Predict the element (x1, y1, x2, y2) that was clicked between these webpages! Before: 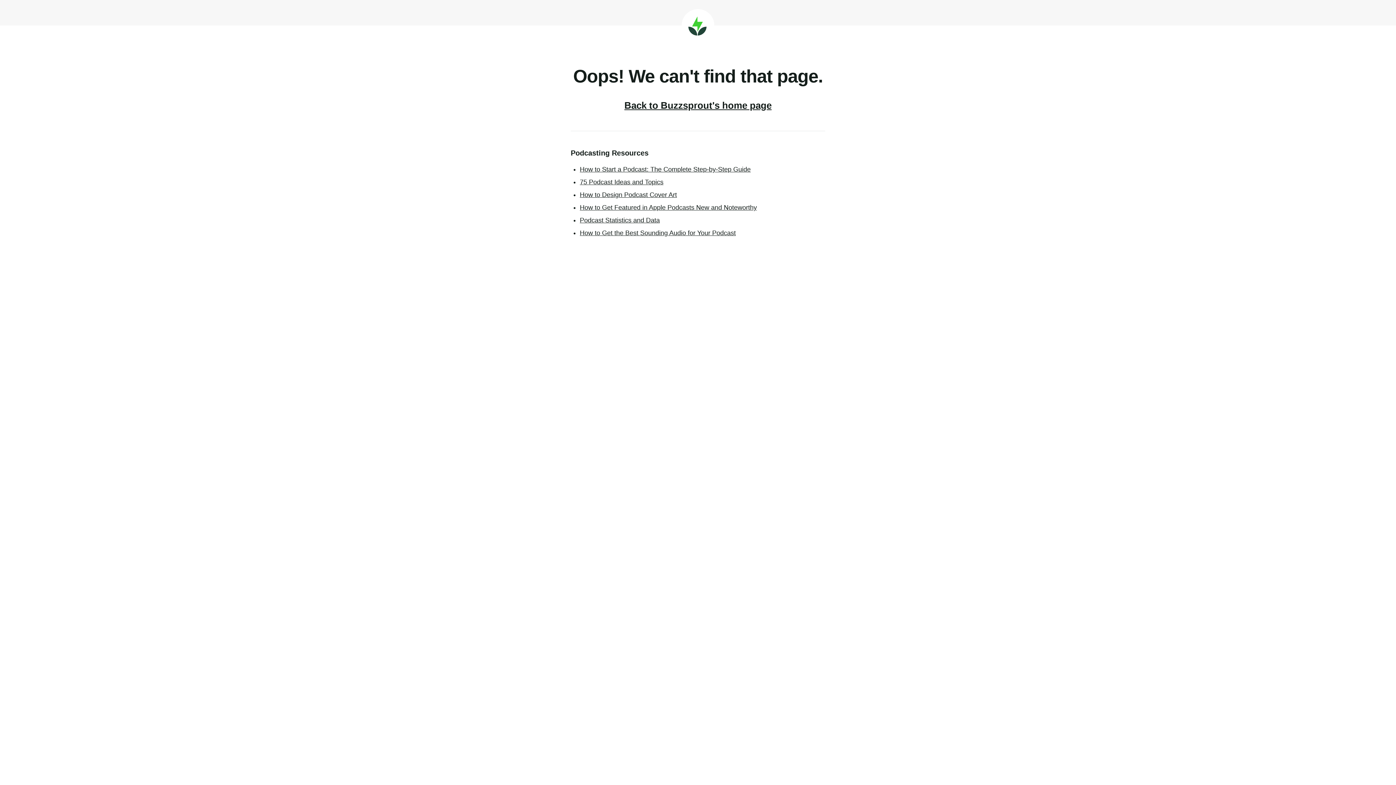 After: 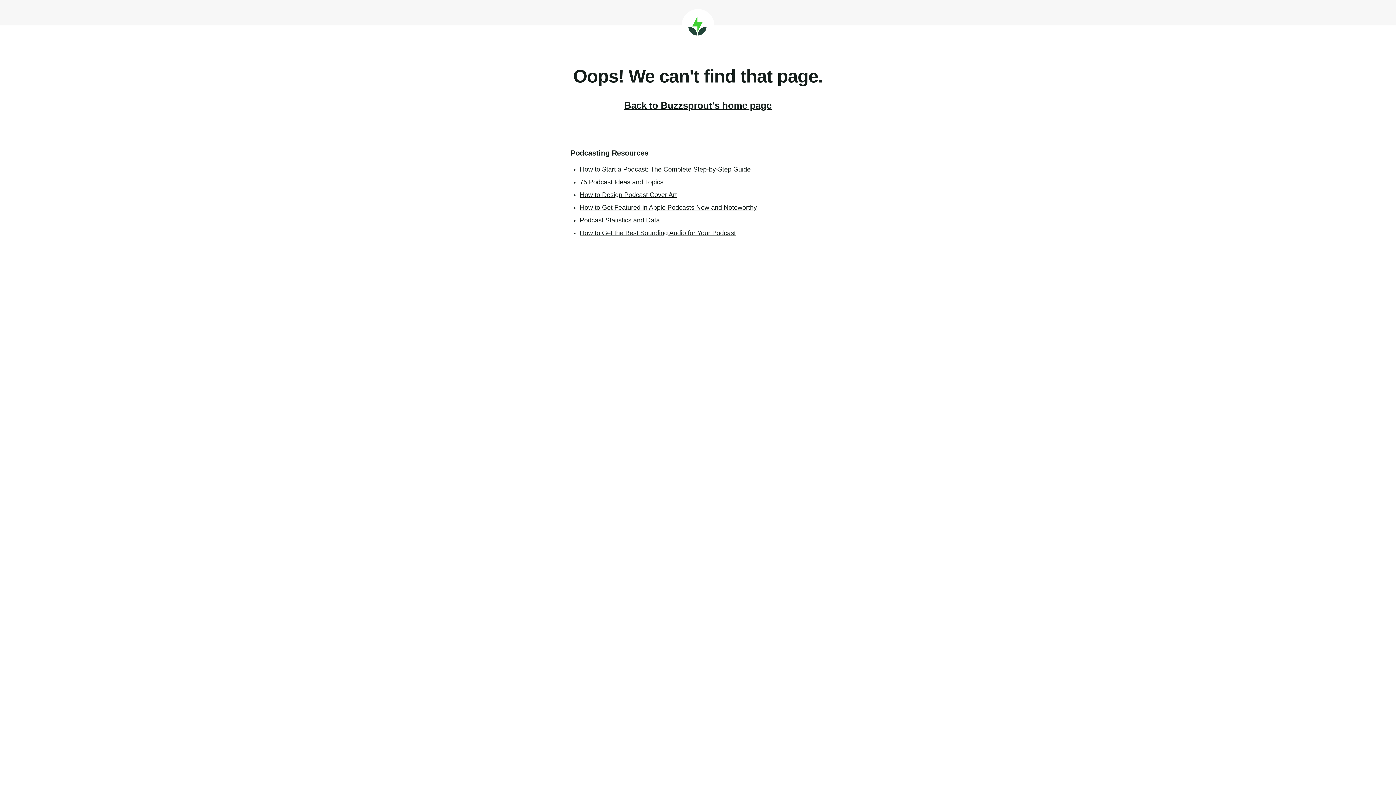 Action: bbox: (580, 178, 663, 185) label: 75 Podcast Ideas and Topics